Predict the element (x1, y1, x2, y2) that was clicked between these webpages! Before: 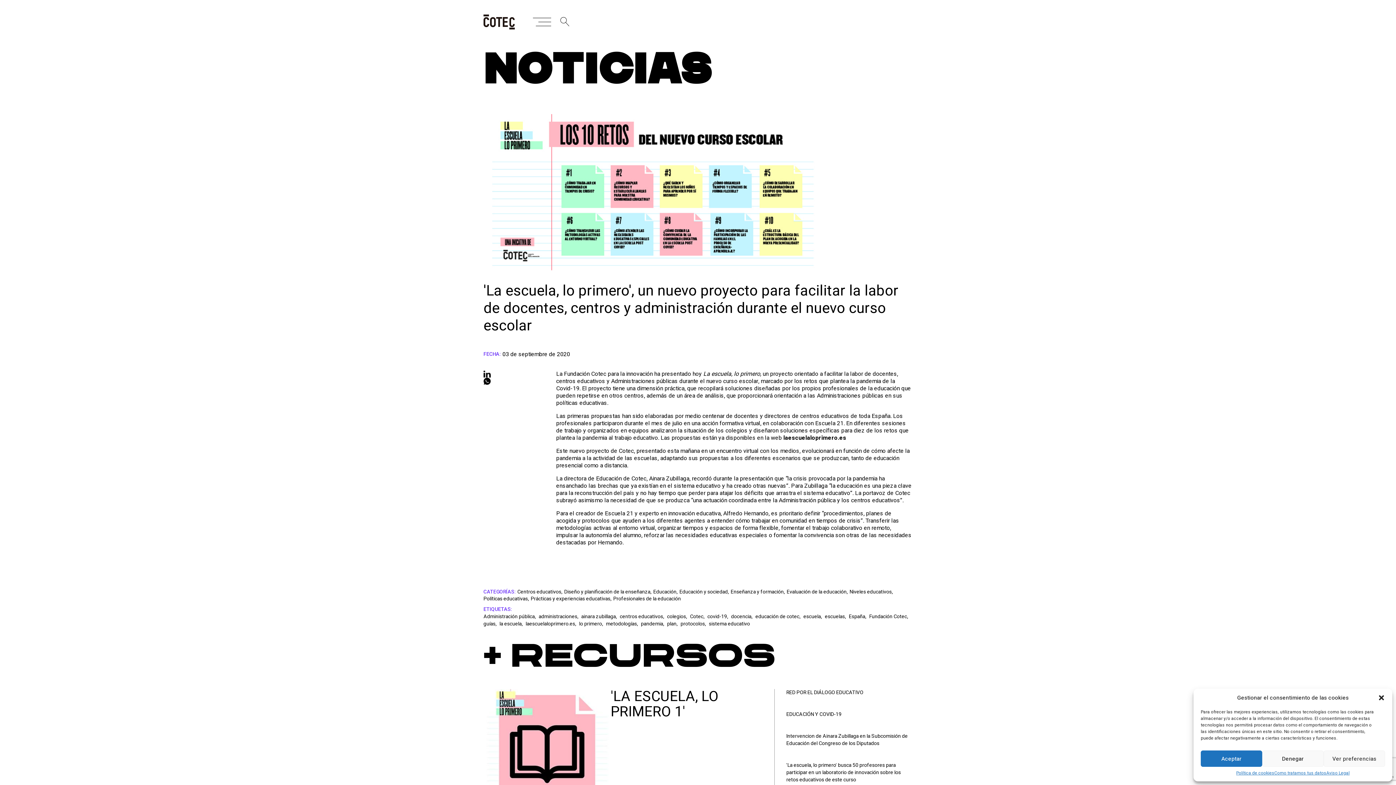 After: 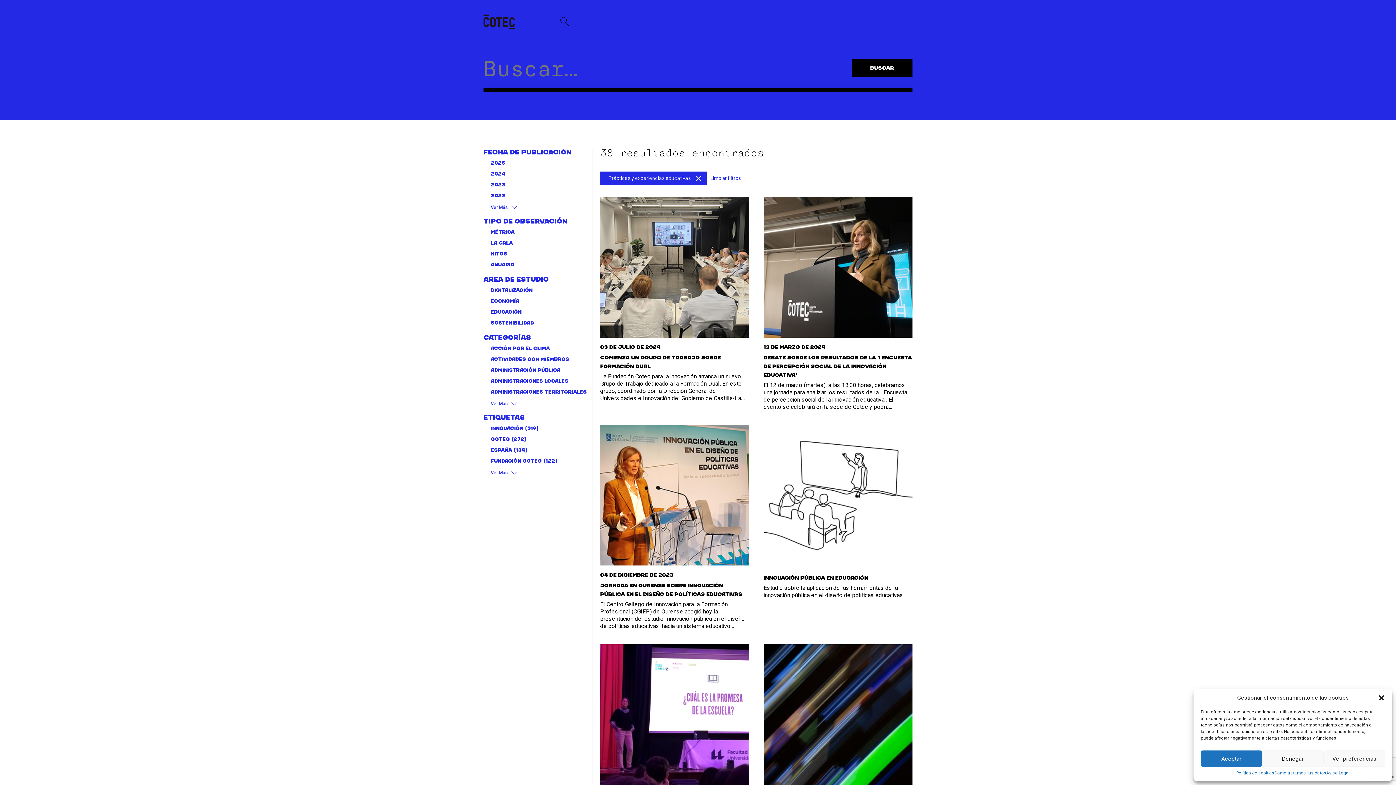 Action: label: Prácticas y experiencias educativas, bbox: (530, 595, 613, 602)